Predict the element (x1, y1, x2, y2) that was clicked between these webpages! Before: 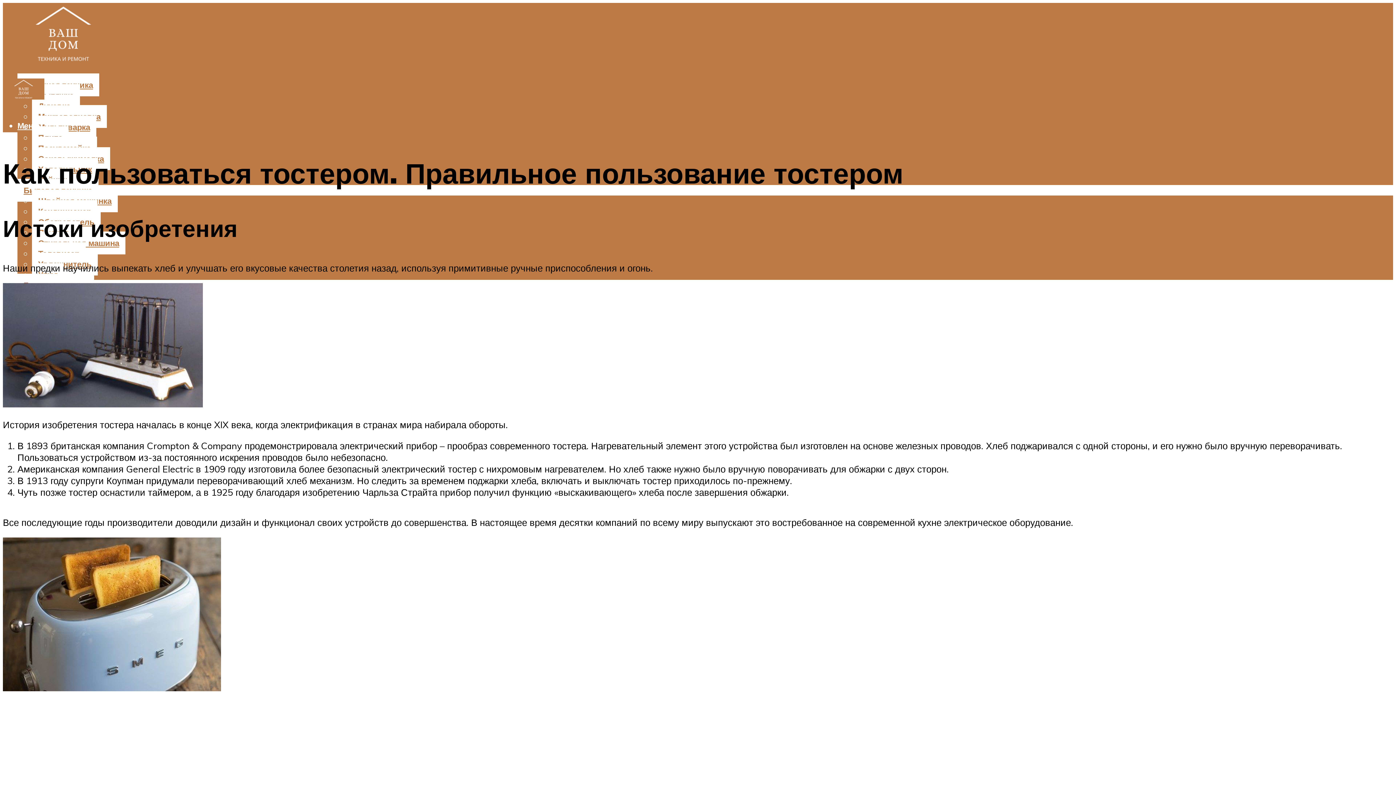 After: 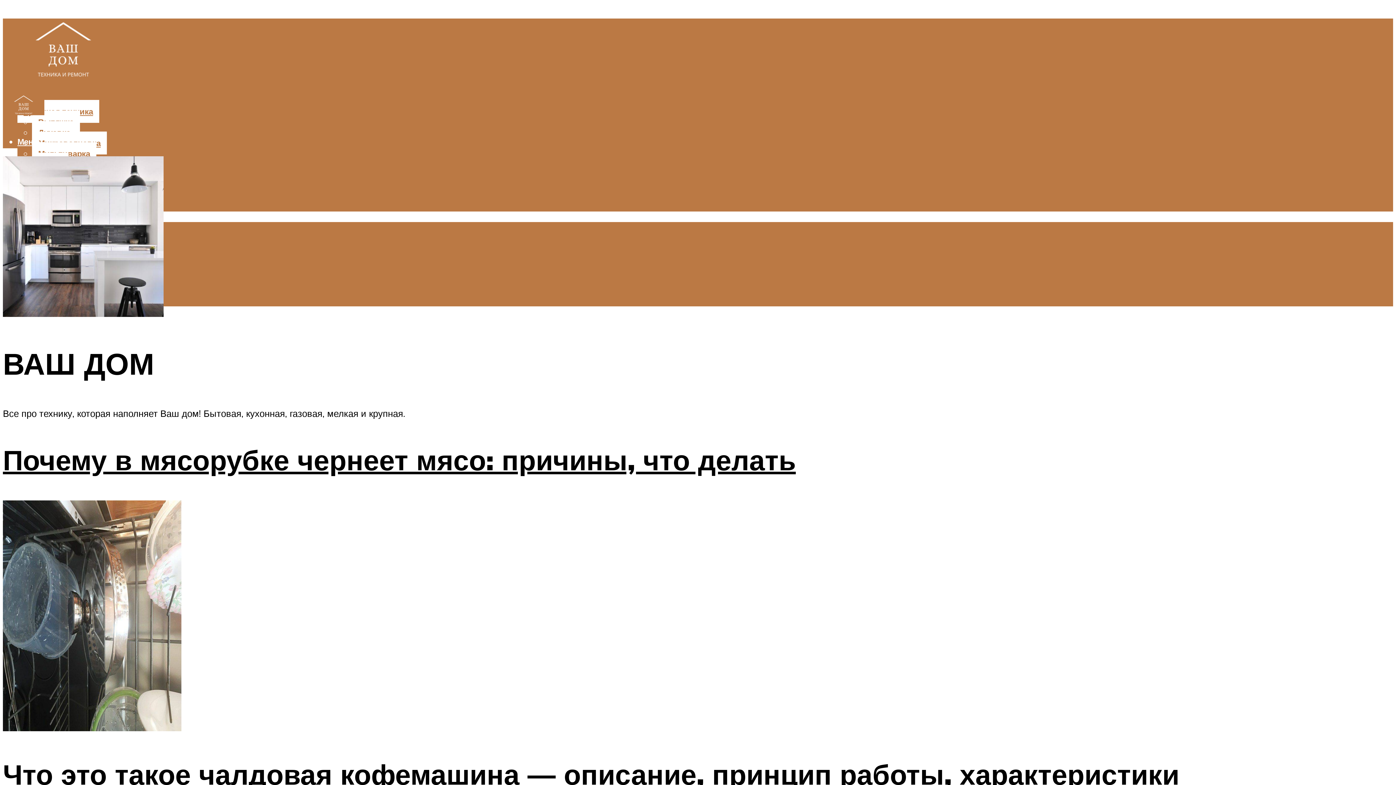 Action: bbox: (2, 71, 44, 106)